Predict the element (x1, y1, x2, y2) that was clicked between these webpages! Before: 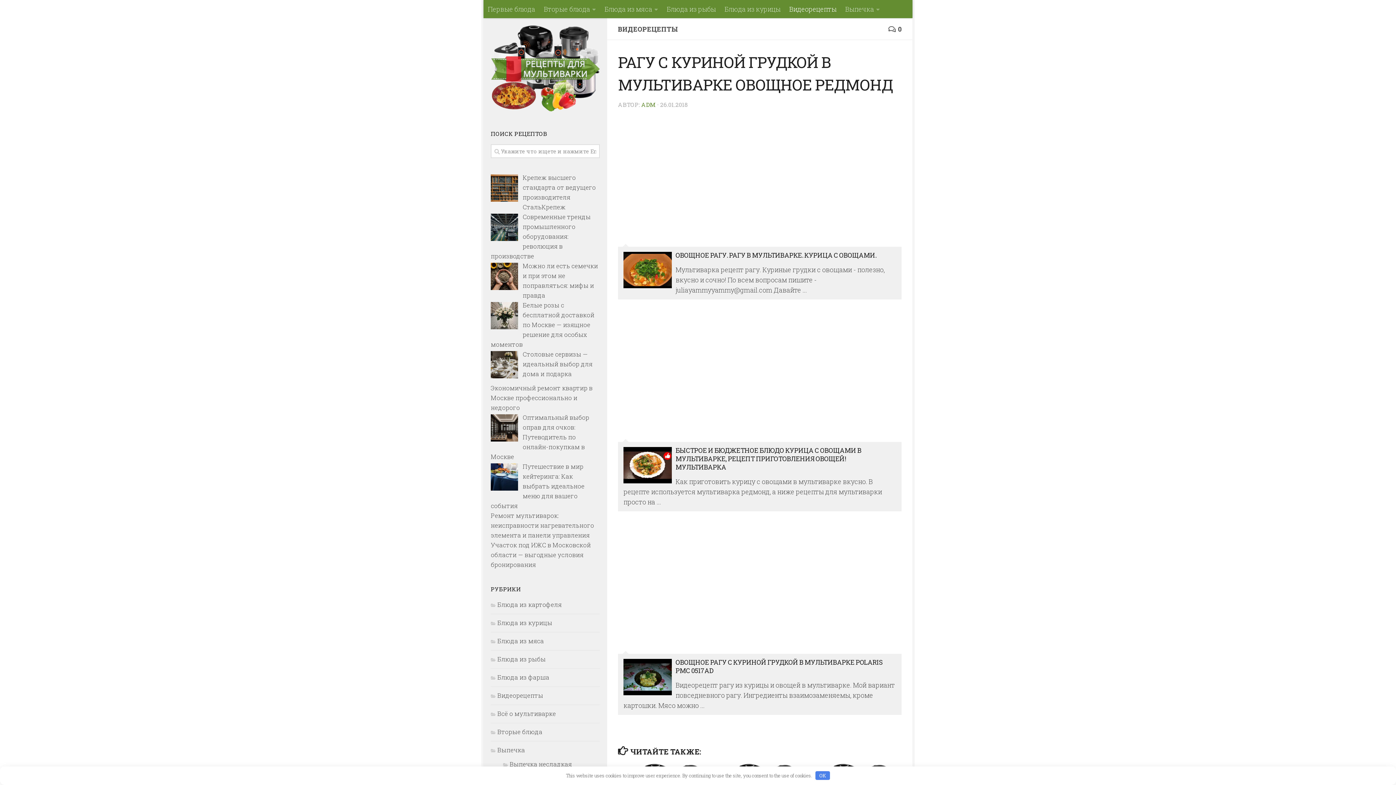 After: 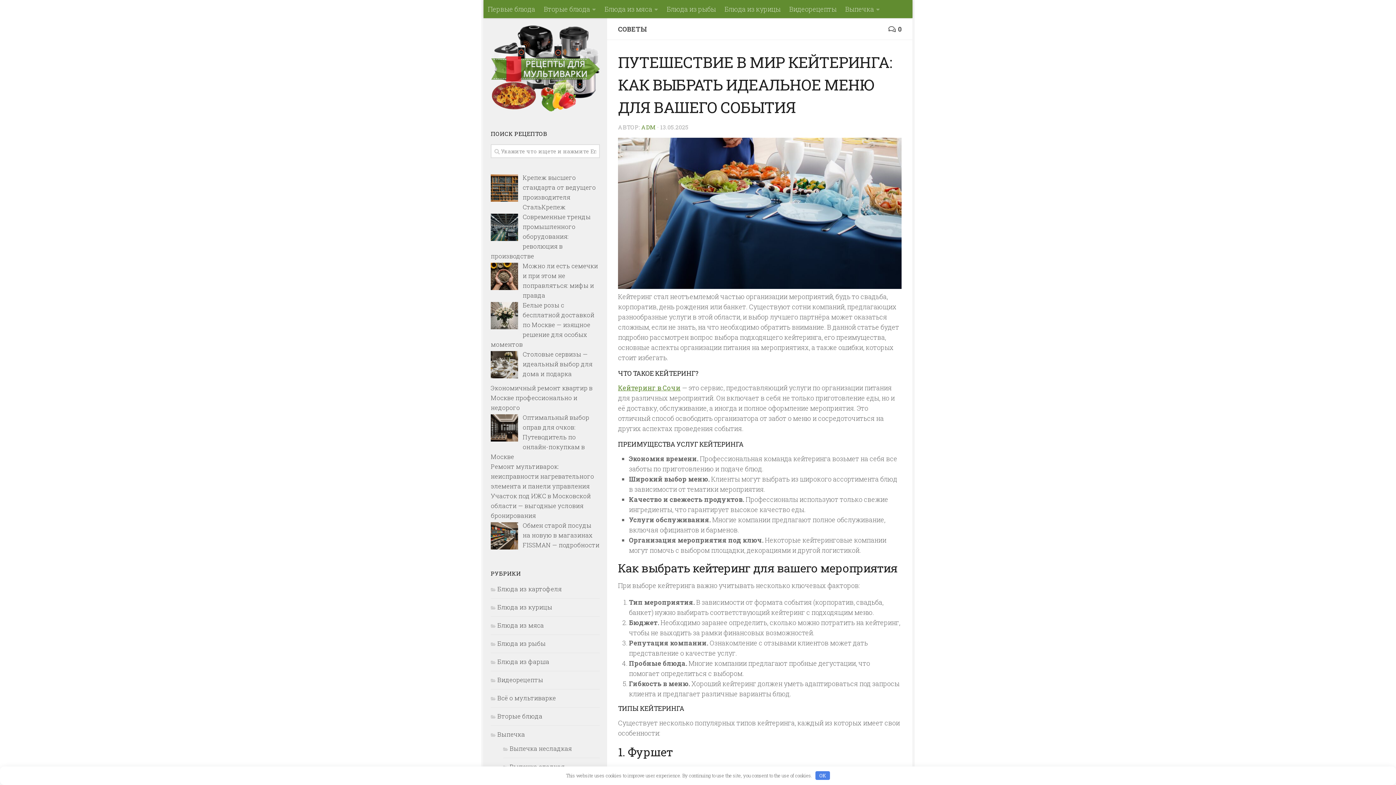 Action: label: Путешествие в мир кейтеринга: Как выбрать идеальное меню для вашего события bbox: (490, 462, 584, 510)